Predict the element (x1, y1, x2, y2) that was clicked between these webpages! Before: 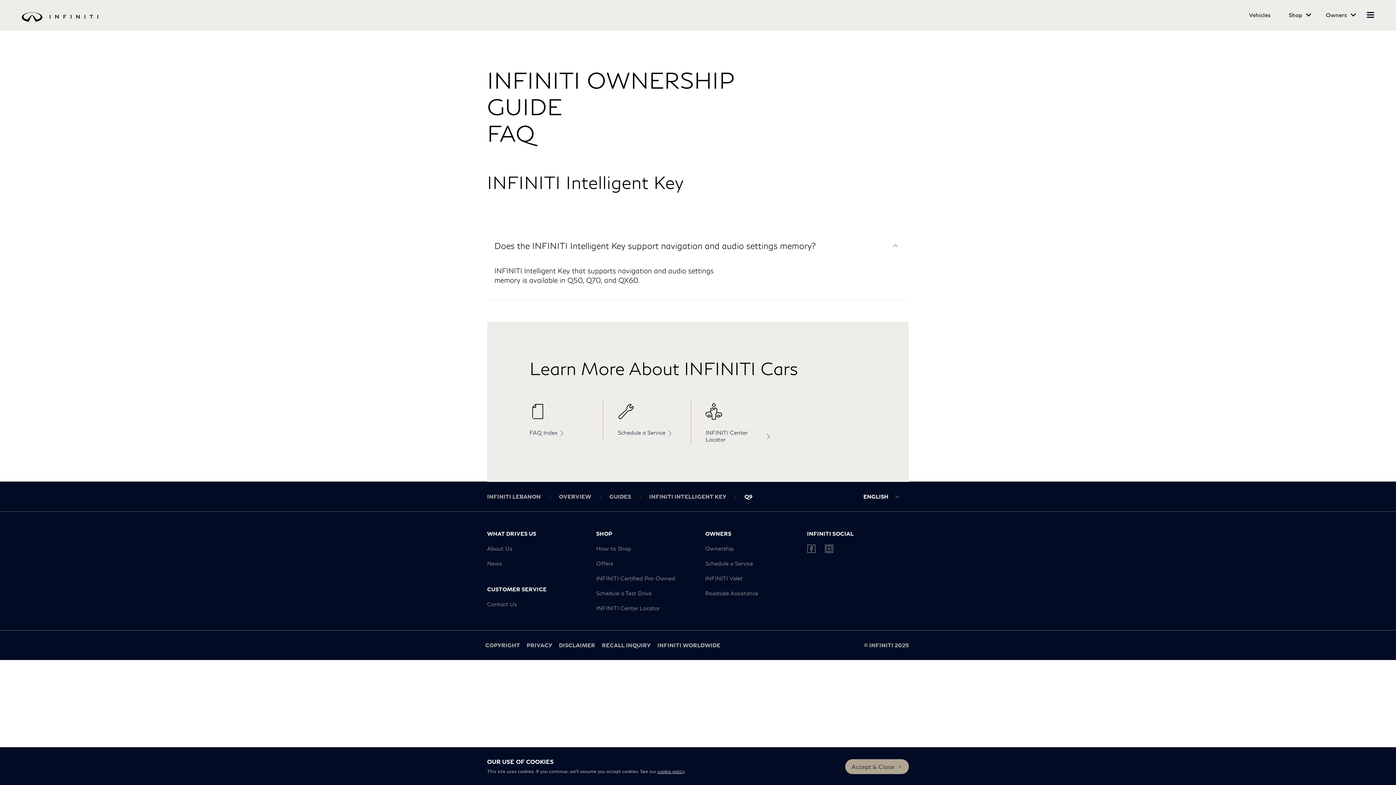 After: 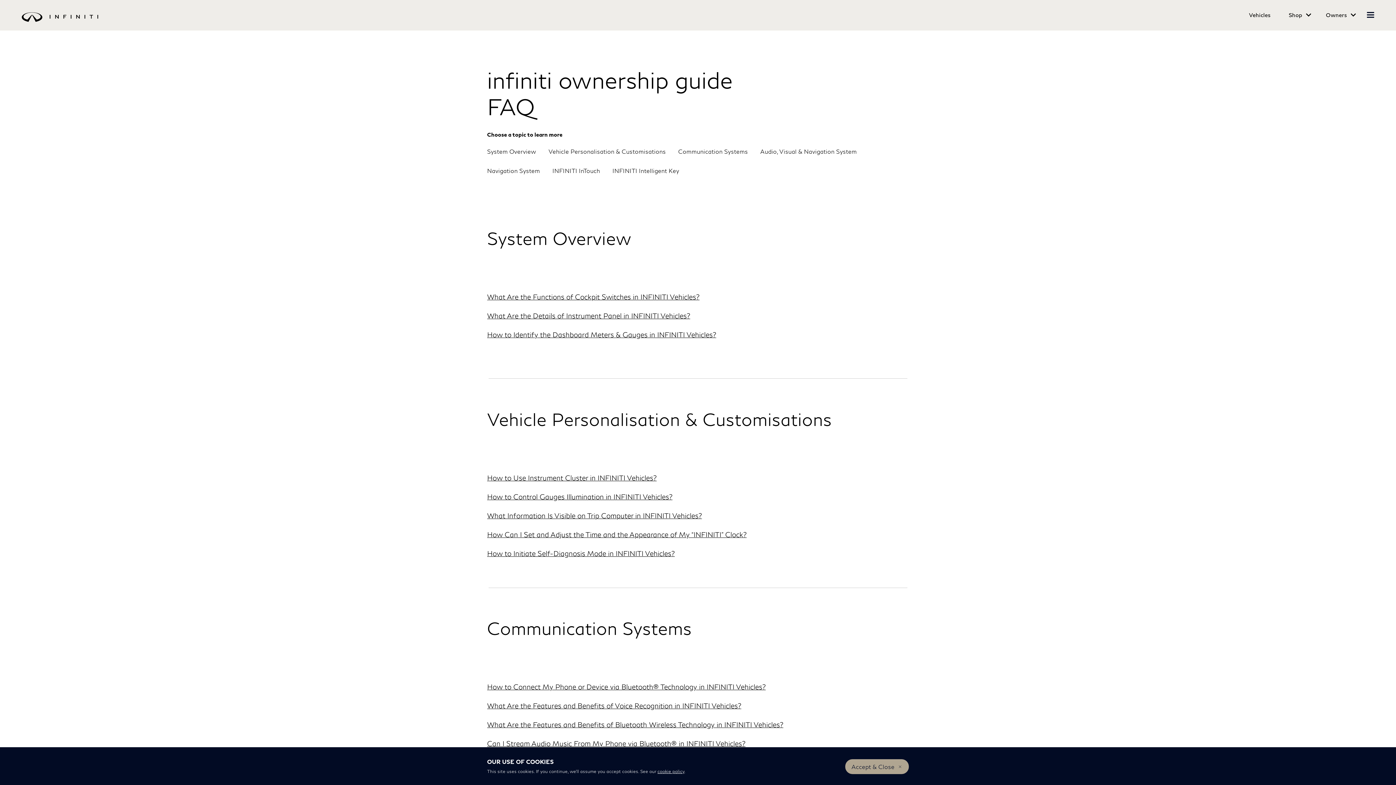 Action: label: FAQ Index bbox: (529, 400, 595, 429)